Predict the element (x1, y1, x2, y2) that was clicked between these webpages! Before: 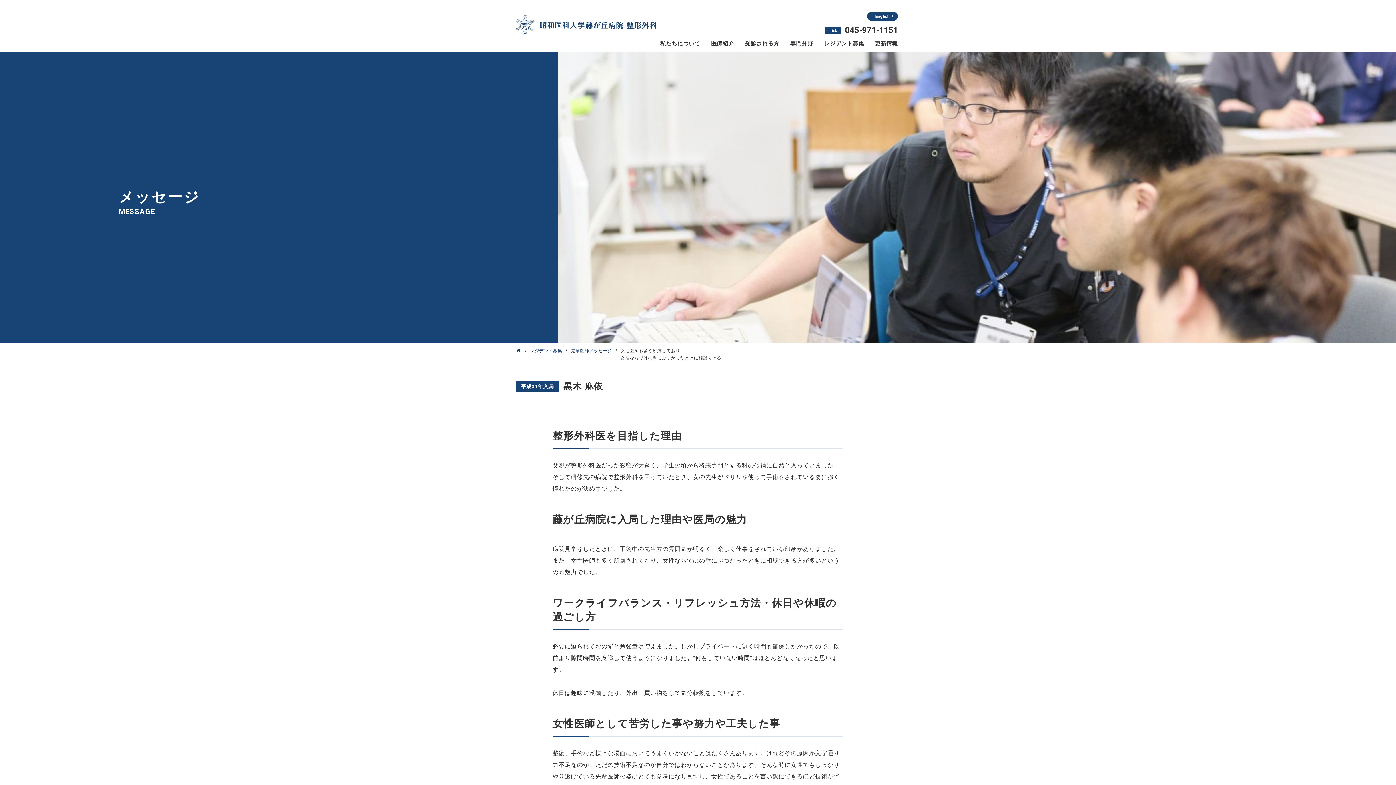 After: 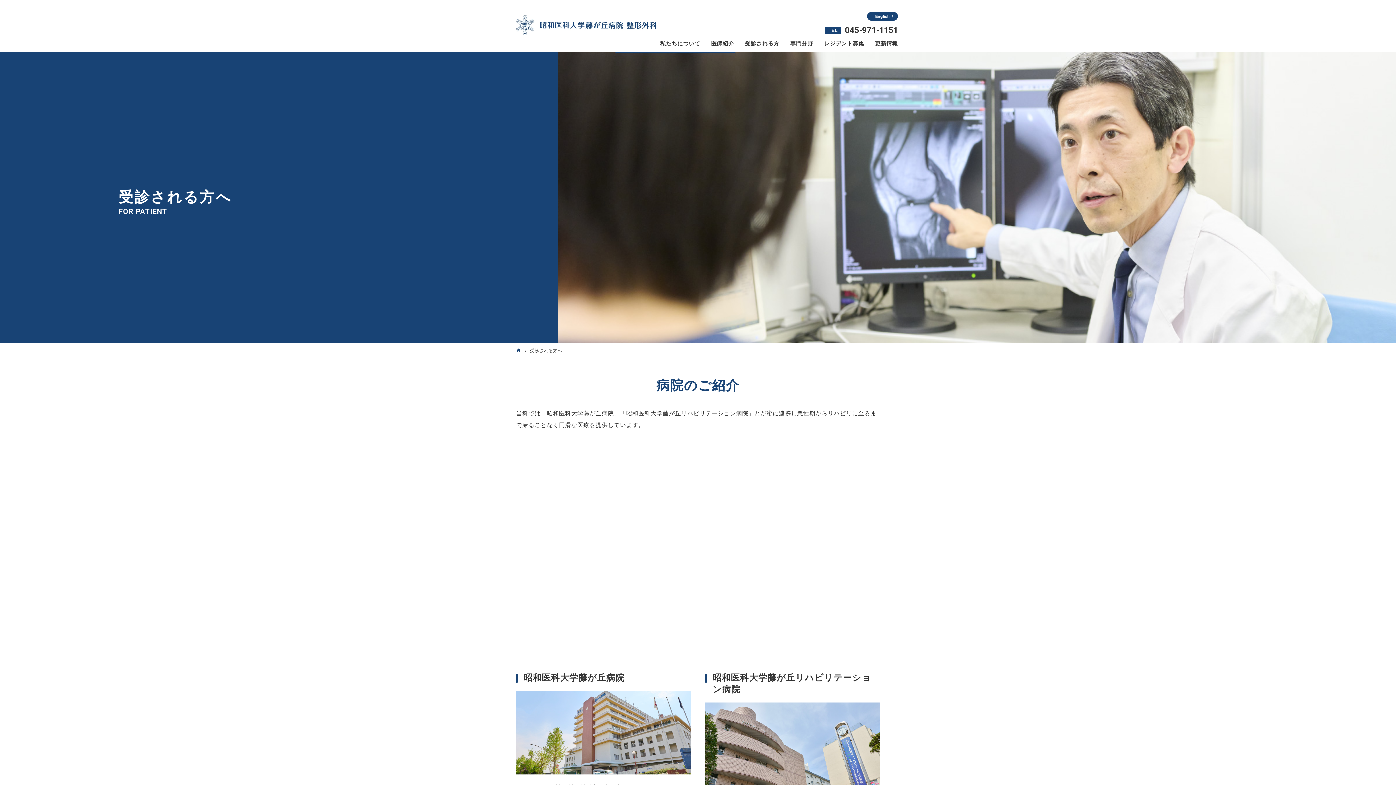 Action: label: 受診される方 bbox: (745, 38, 779, 52)